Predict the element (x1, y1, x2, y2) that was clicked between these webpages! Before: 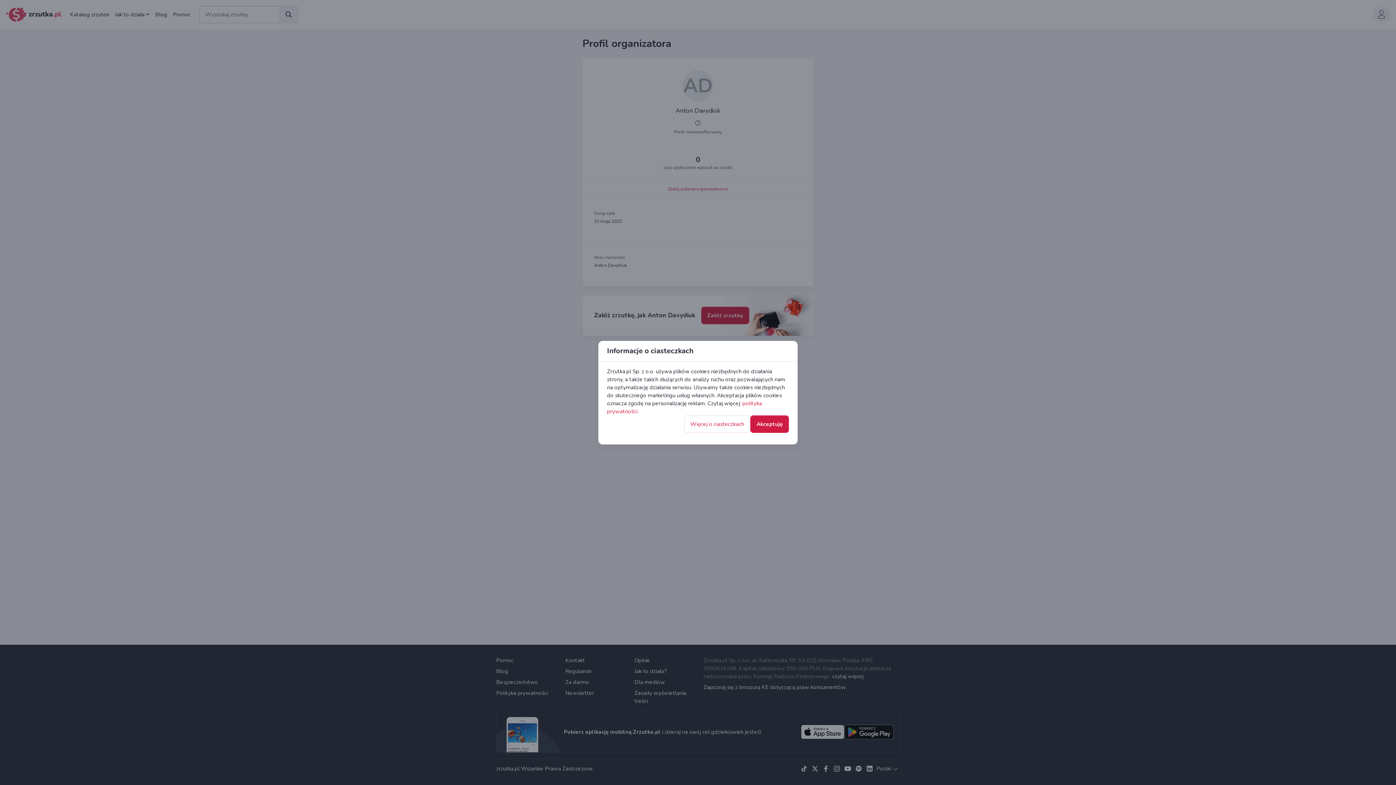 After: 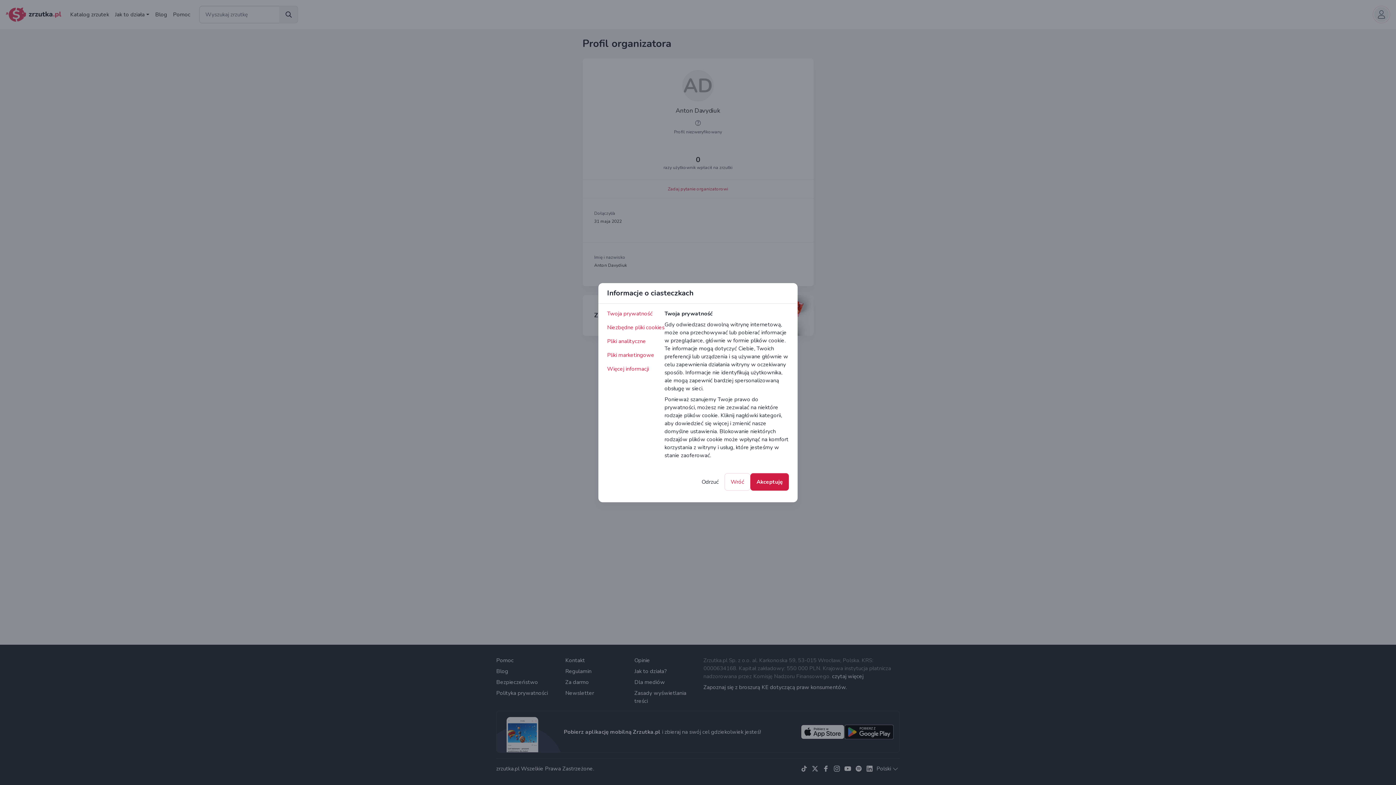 Action: label: Więcej o ciasteczkach bbox: (684, 415, 750, 432)